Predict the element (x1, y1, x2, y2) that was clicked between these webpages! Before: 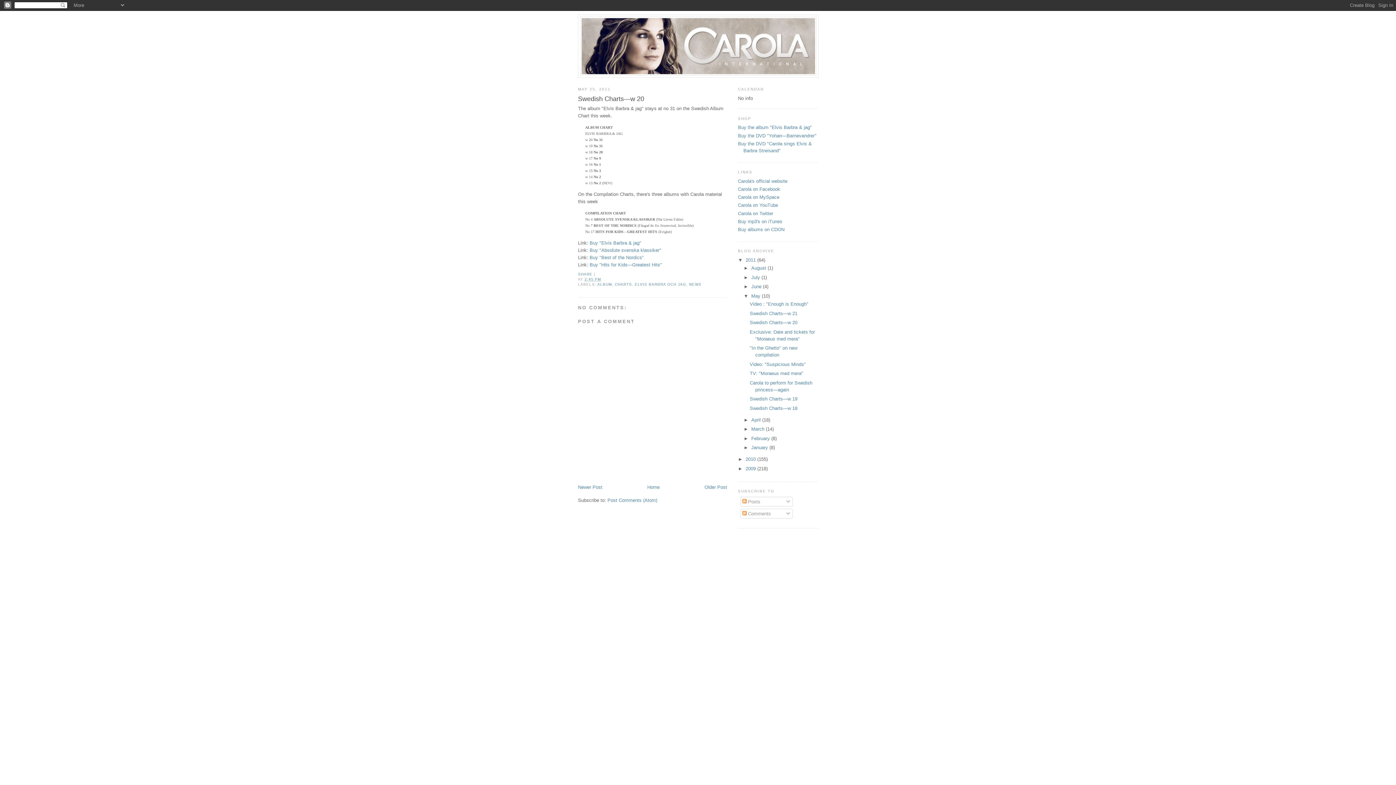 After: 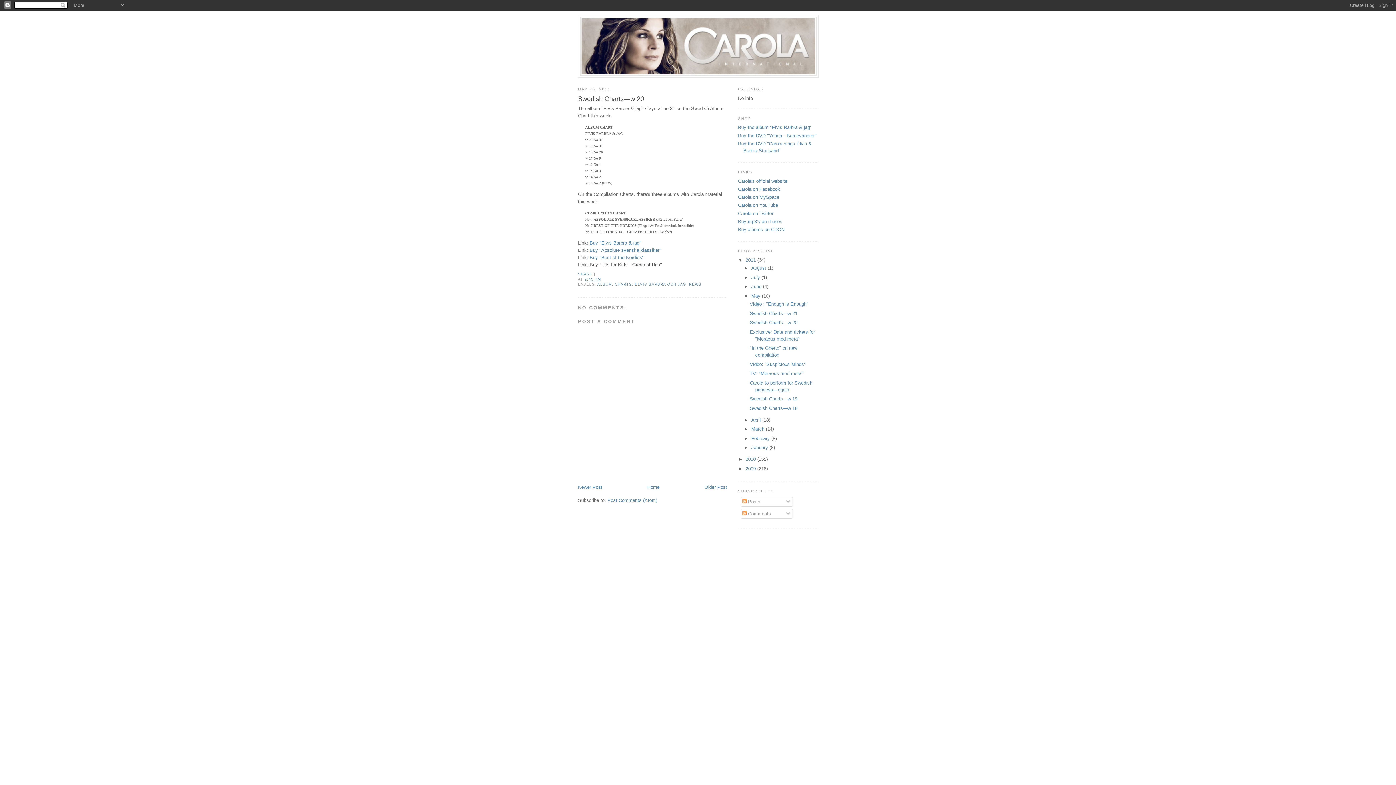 Action: label: Buy "Hits for Kids—Greatest Hits" bbox: (589, 262, 662, 267)